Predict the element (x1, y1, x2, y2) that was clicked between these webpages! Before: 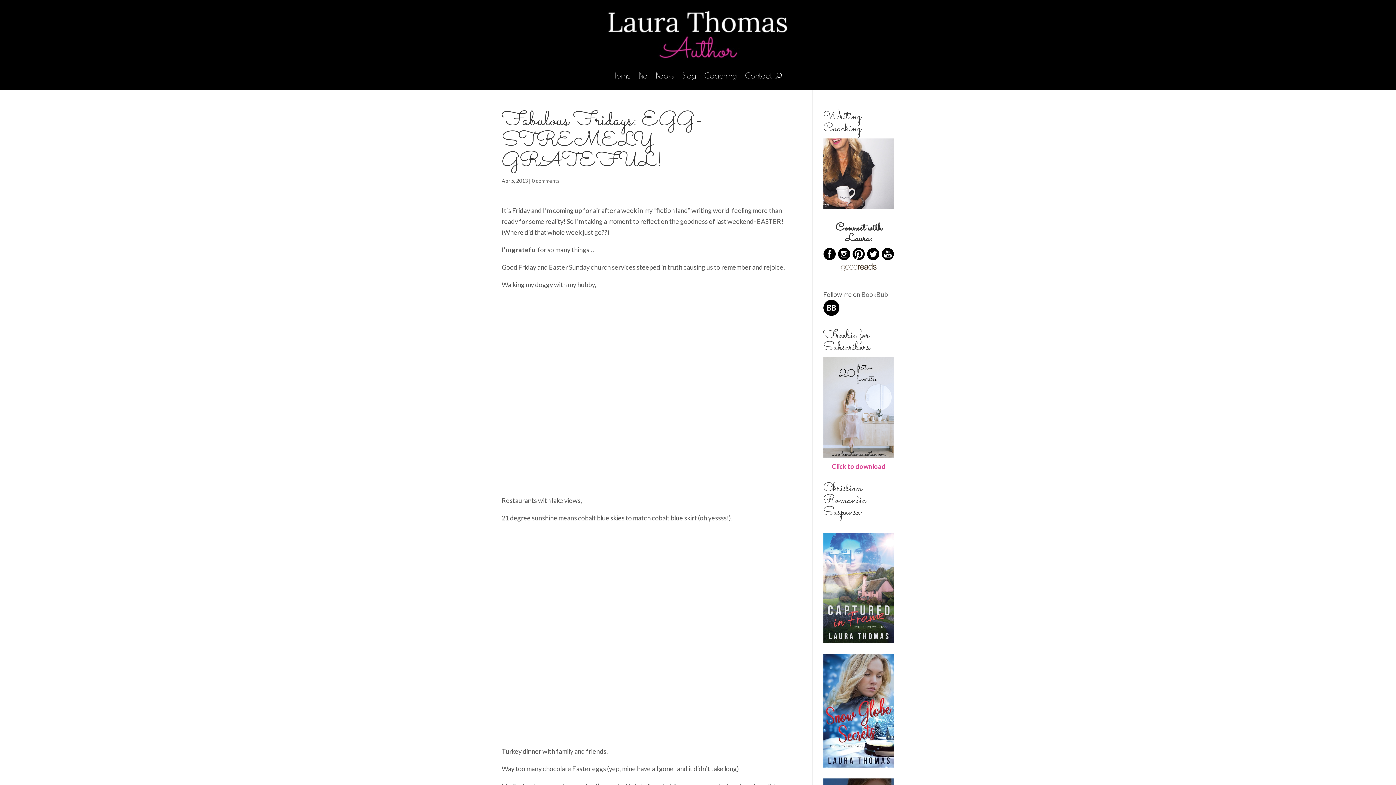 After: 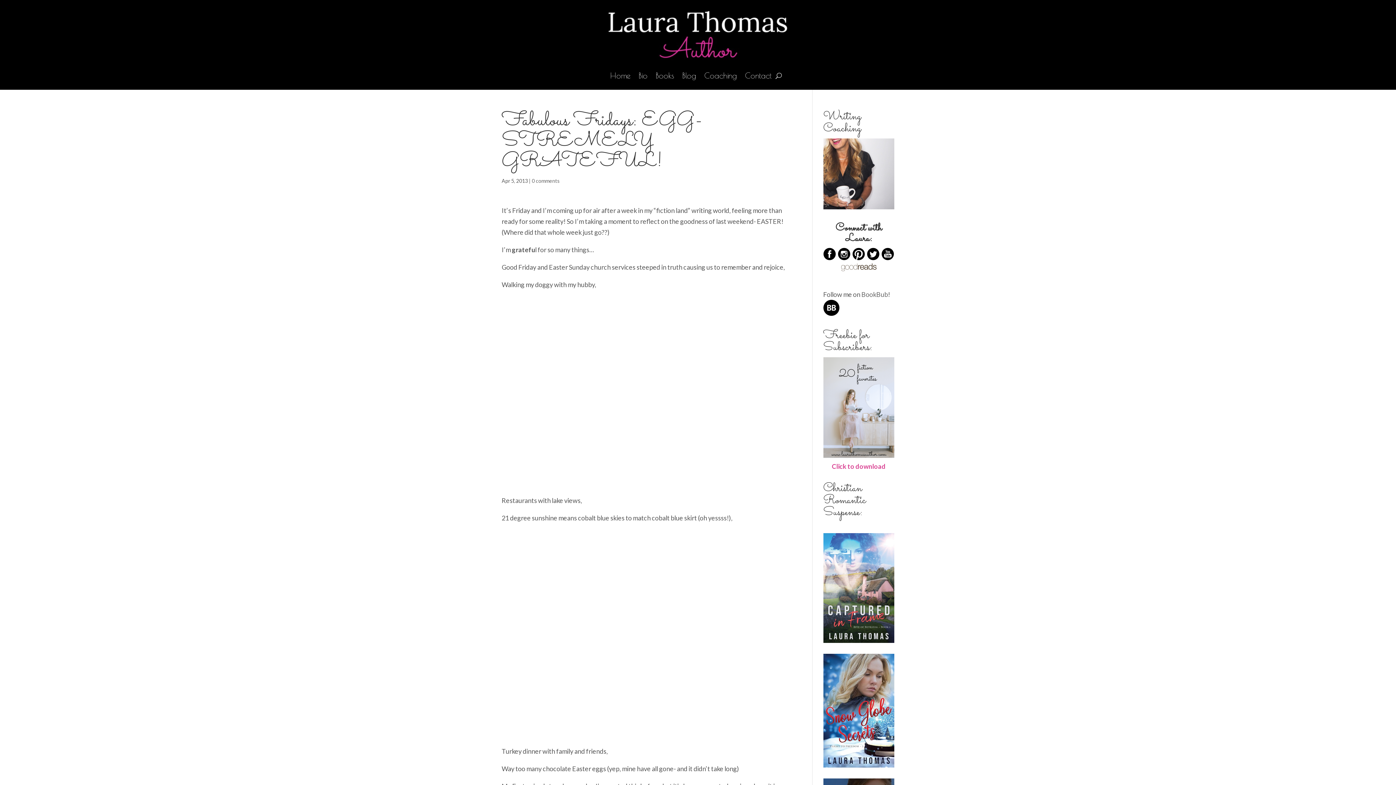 Action: bbox: (867, 248, 879, 263)